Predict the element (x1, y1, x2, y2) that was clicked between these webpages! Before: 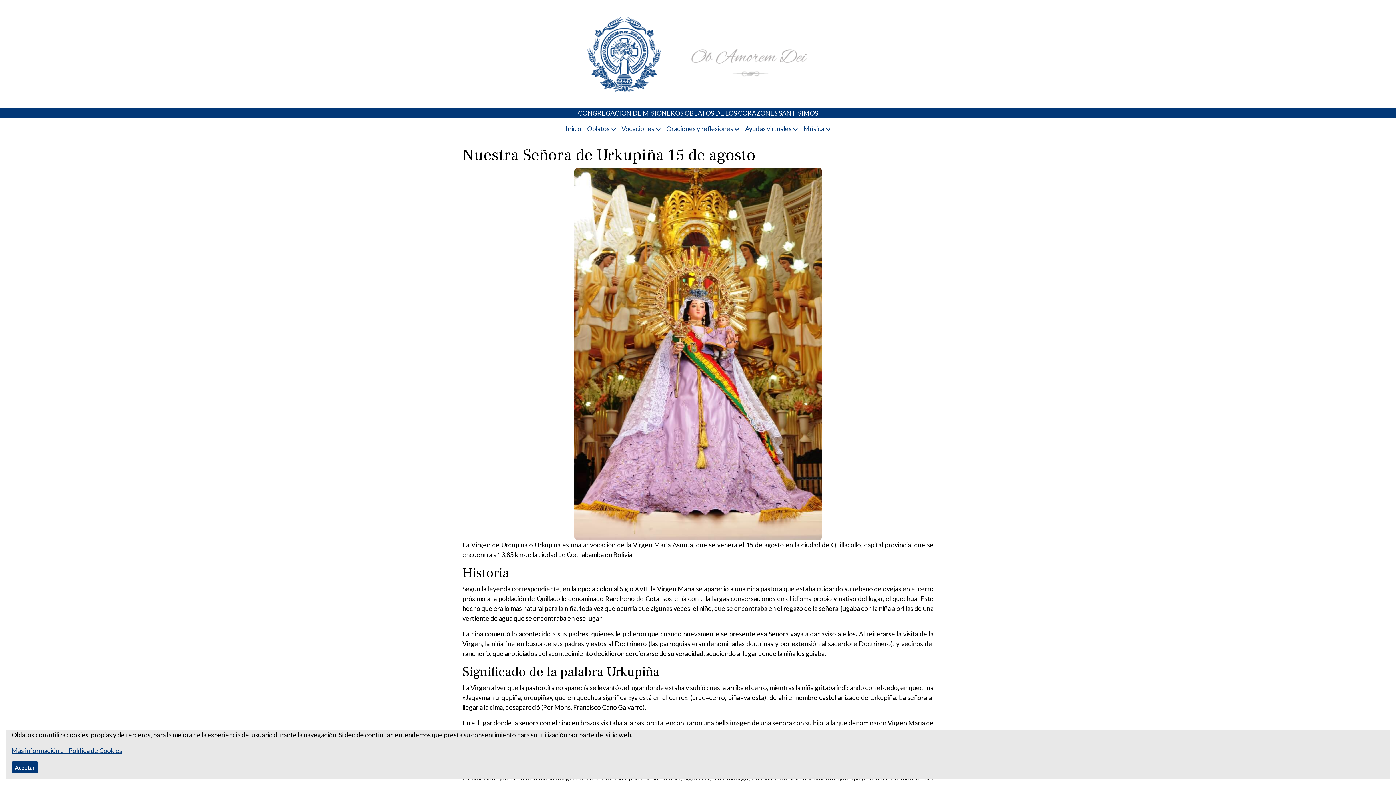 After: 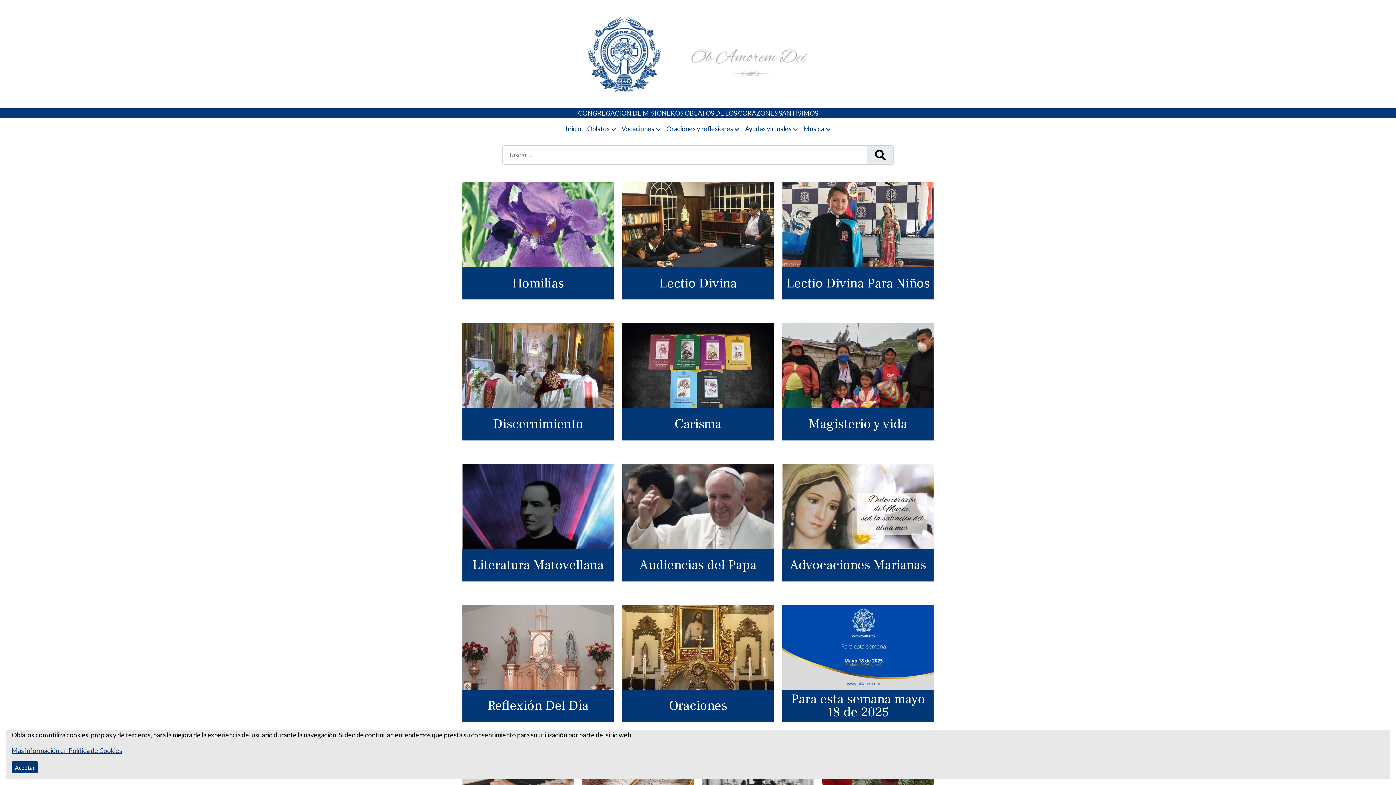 Action: bbox: (565, 124, 581, 133) label: Inicio